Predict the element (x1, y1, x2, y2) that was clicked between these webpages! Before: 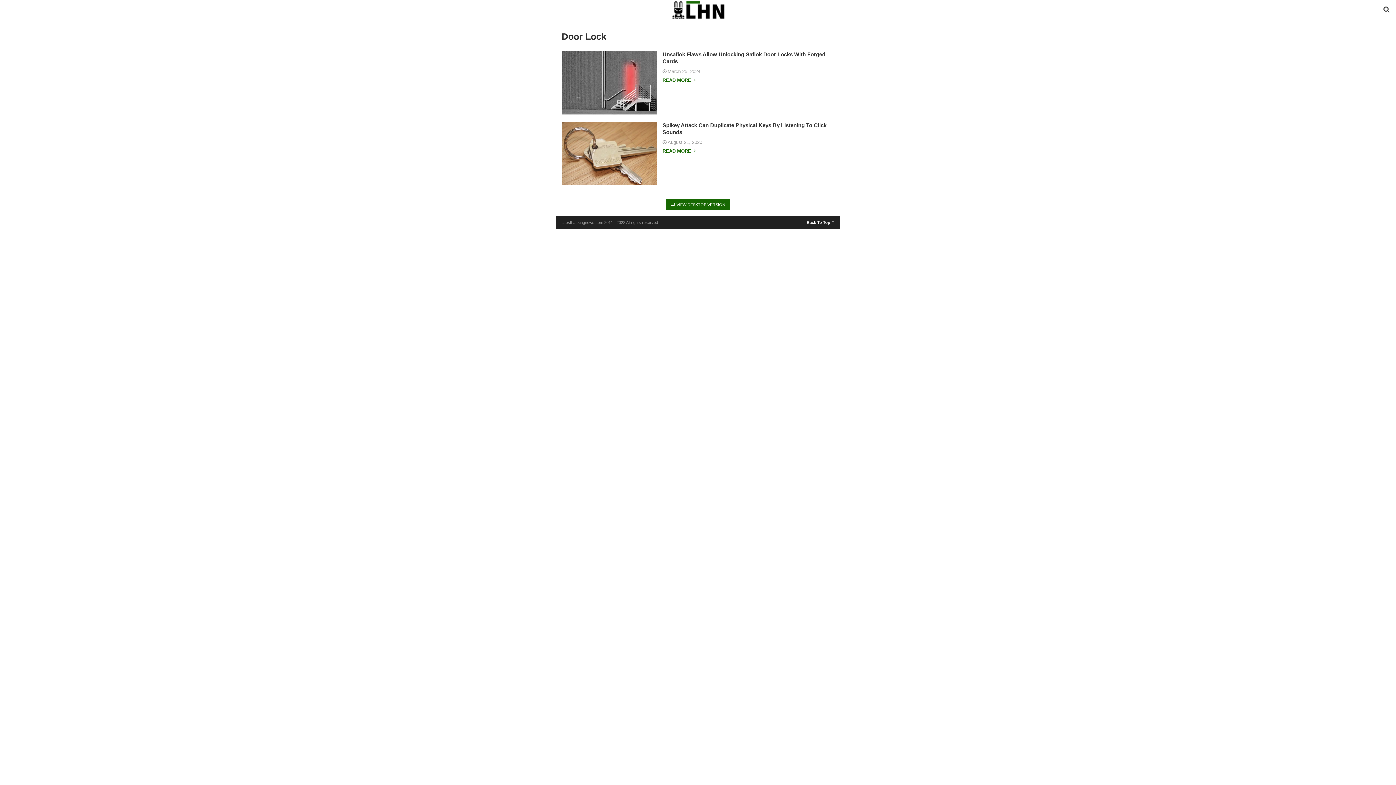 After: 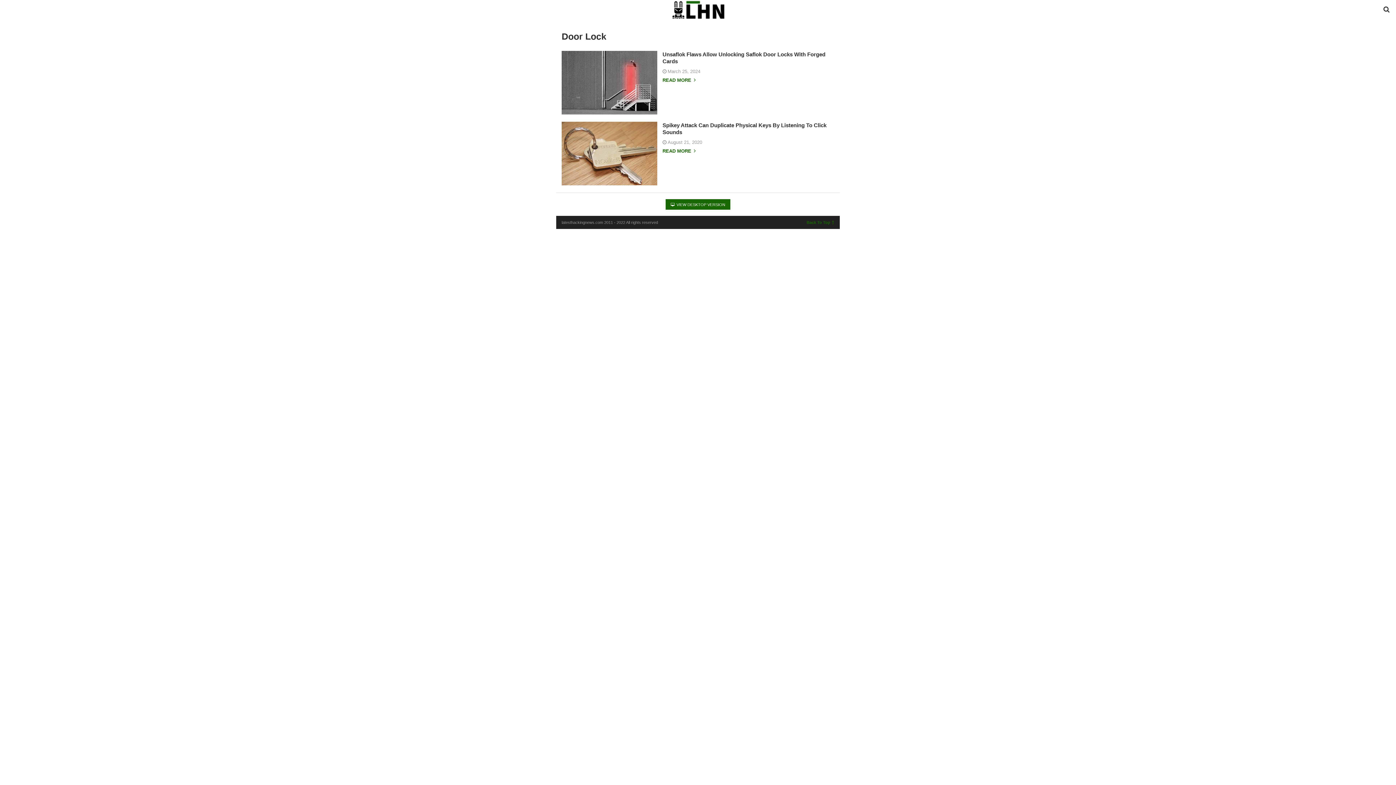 Action: bbox: (806, 218, 834, 223) label: Back To Top